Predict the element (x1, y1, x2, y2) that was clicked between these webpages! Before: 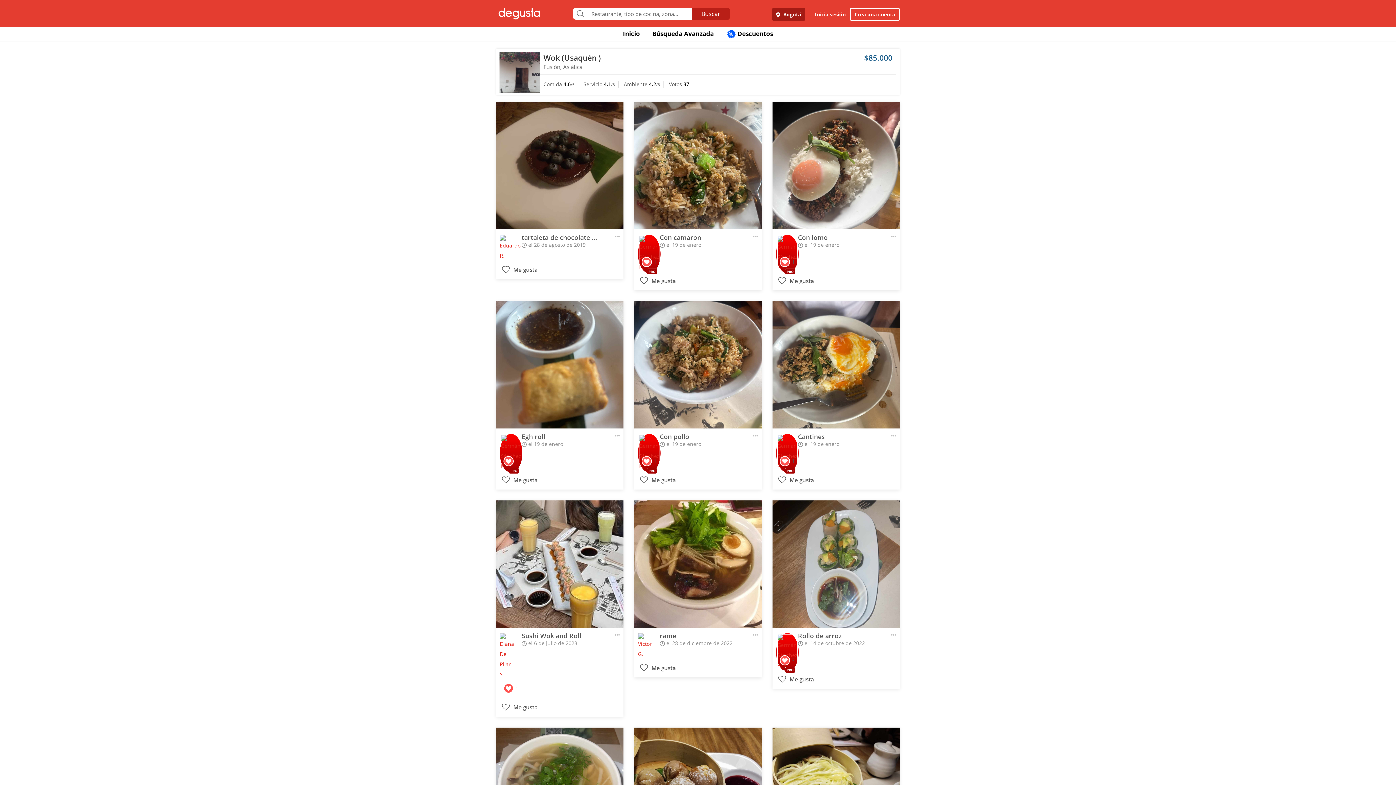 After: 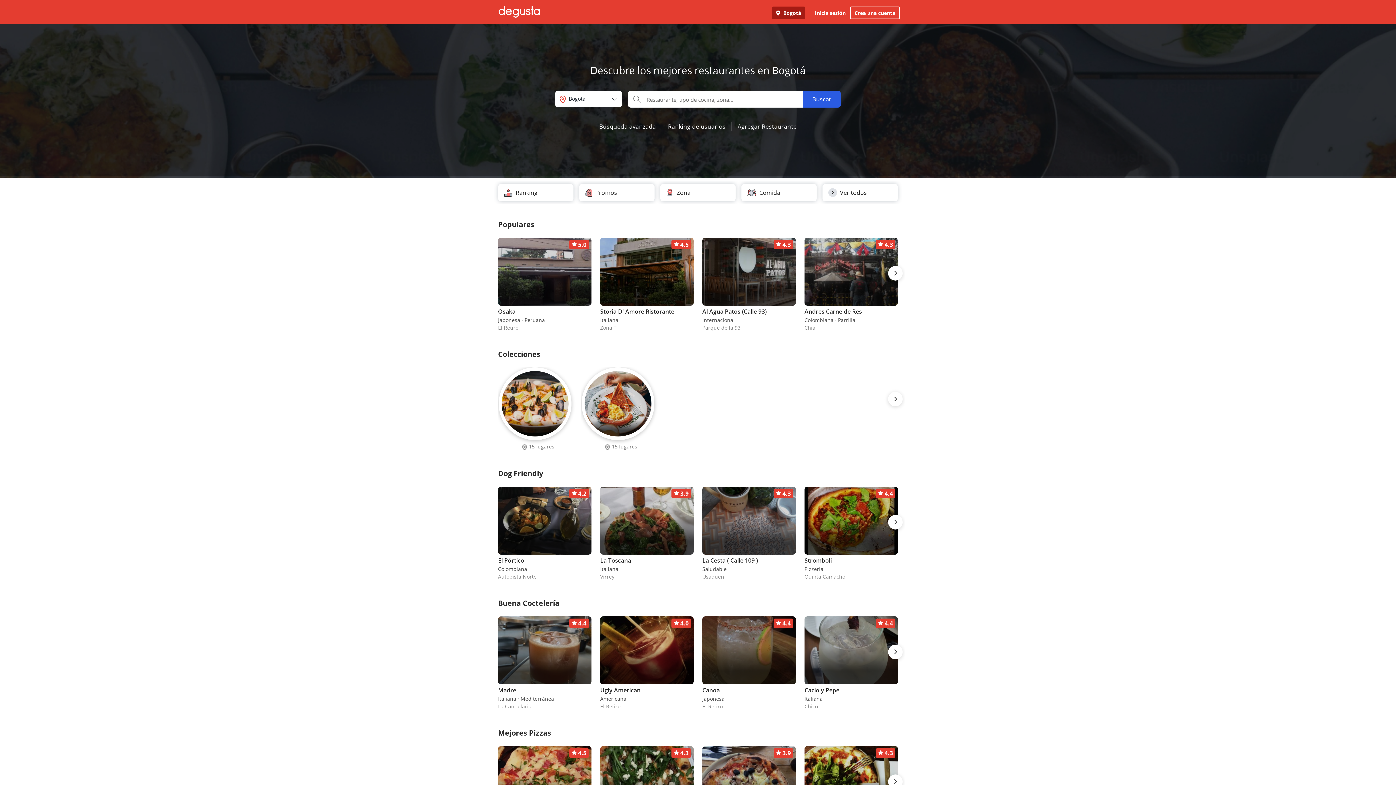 Action: bbox: (496, 4, 542, 23)